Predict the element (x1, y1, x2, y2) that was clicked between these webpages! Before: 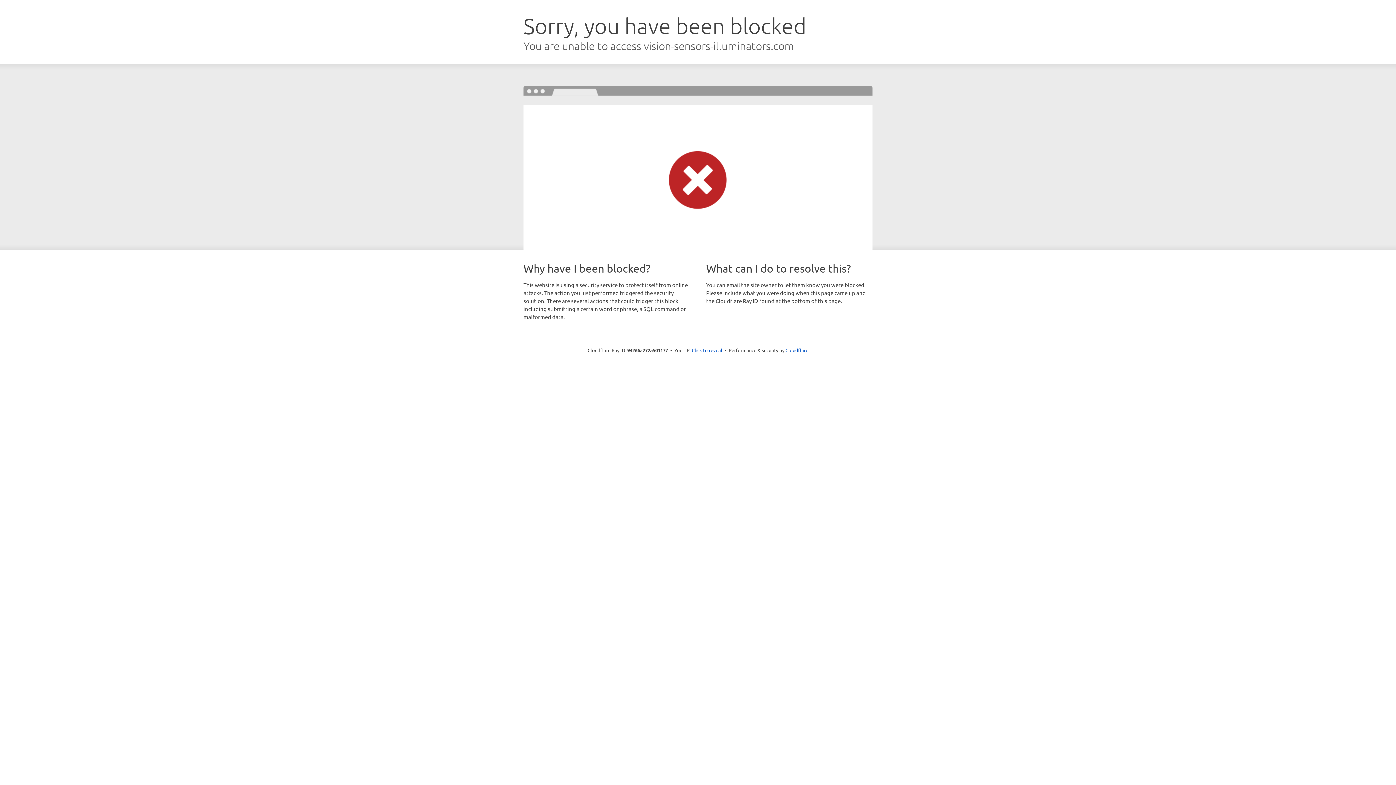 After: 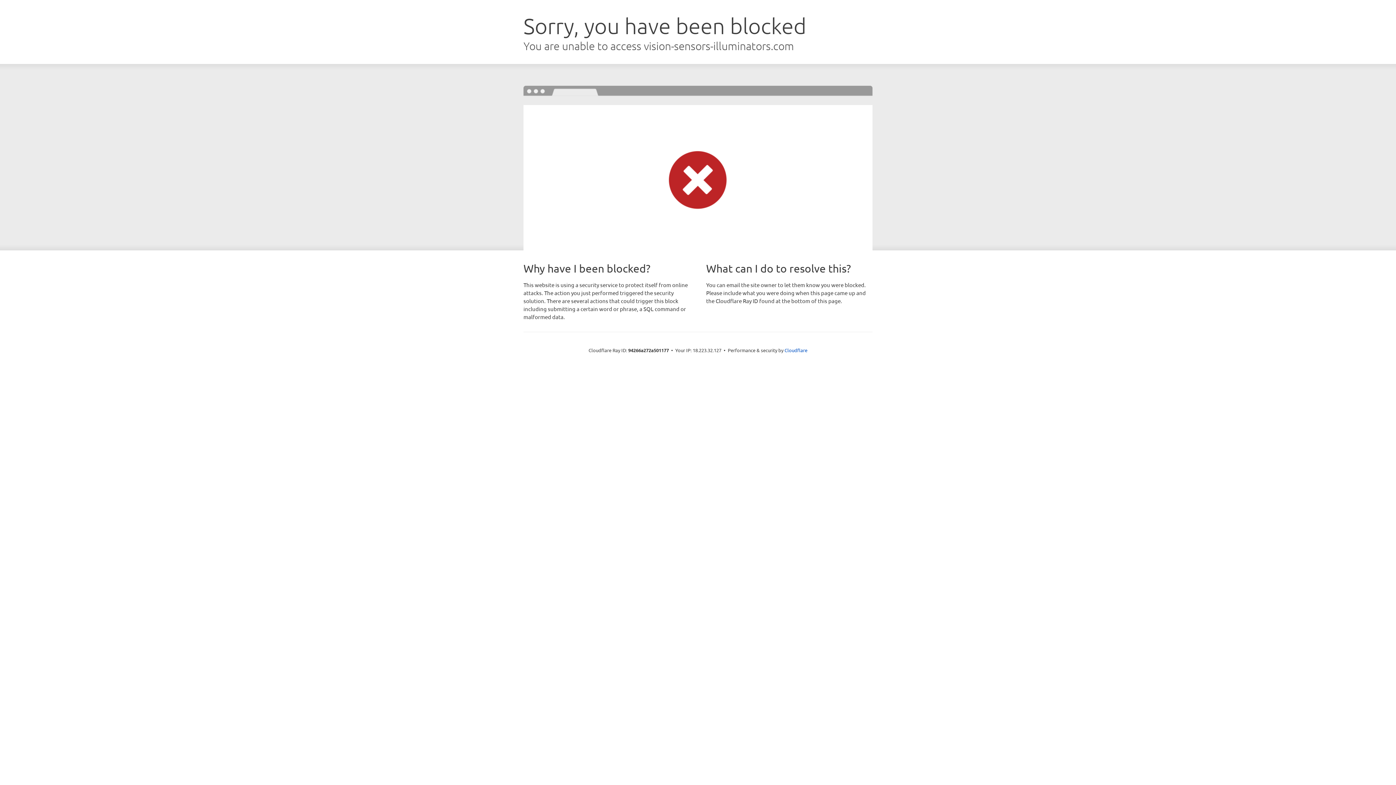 Action: label: Click to reveal bbox: (692, 346, 722, 353)